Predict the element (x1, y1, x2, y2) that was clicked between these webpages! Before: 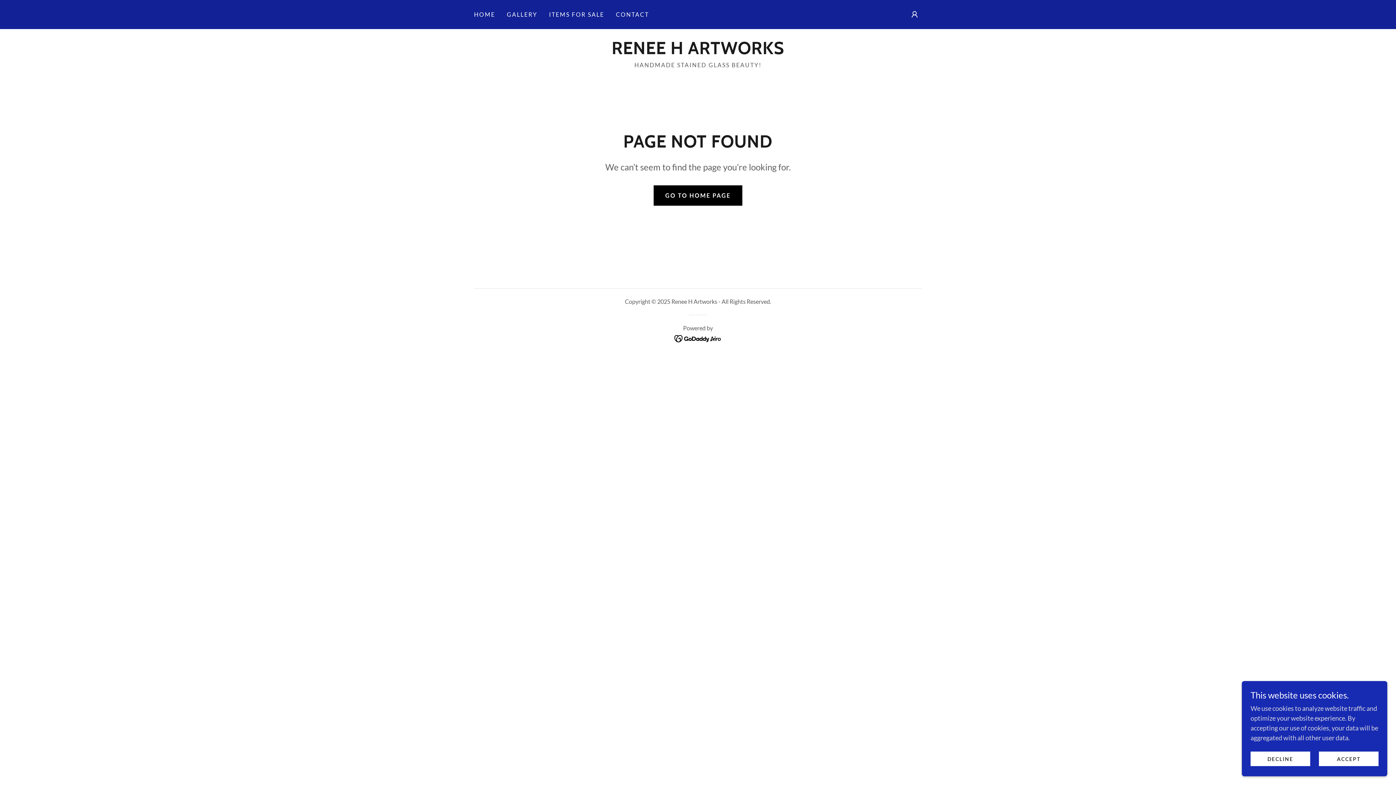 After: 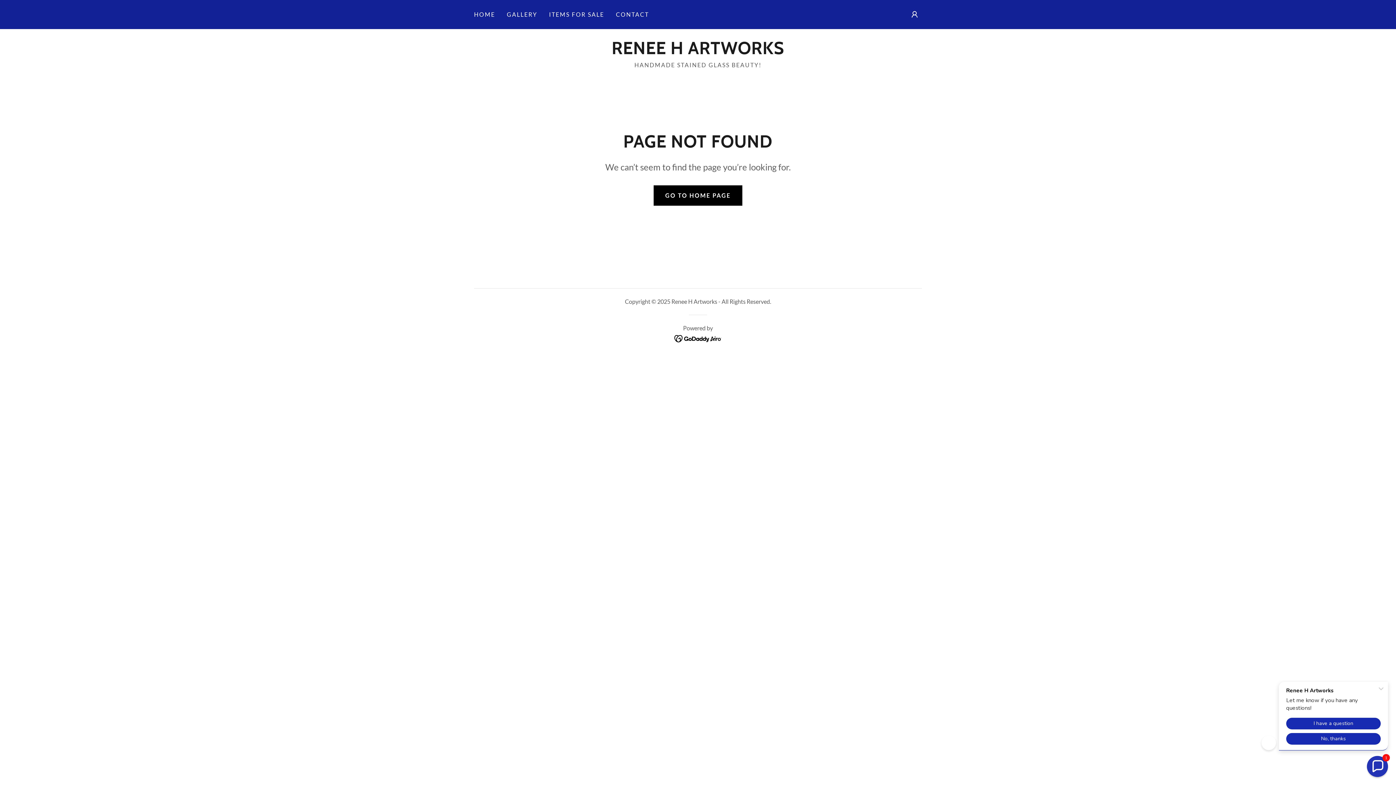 Action: bbox: (1319, 752, 1378, 766) label: ACCEPT